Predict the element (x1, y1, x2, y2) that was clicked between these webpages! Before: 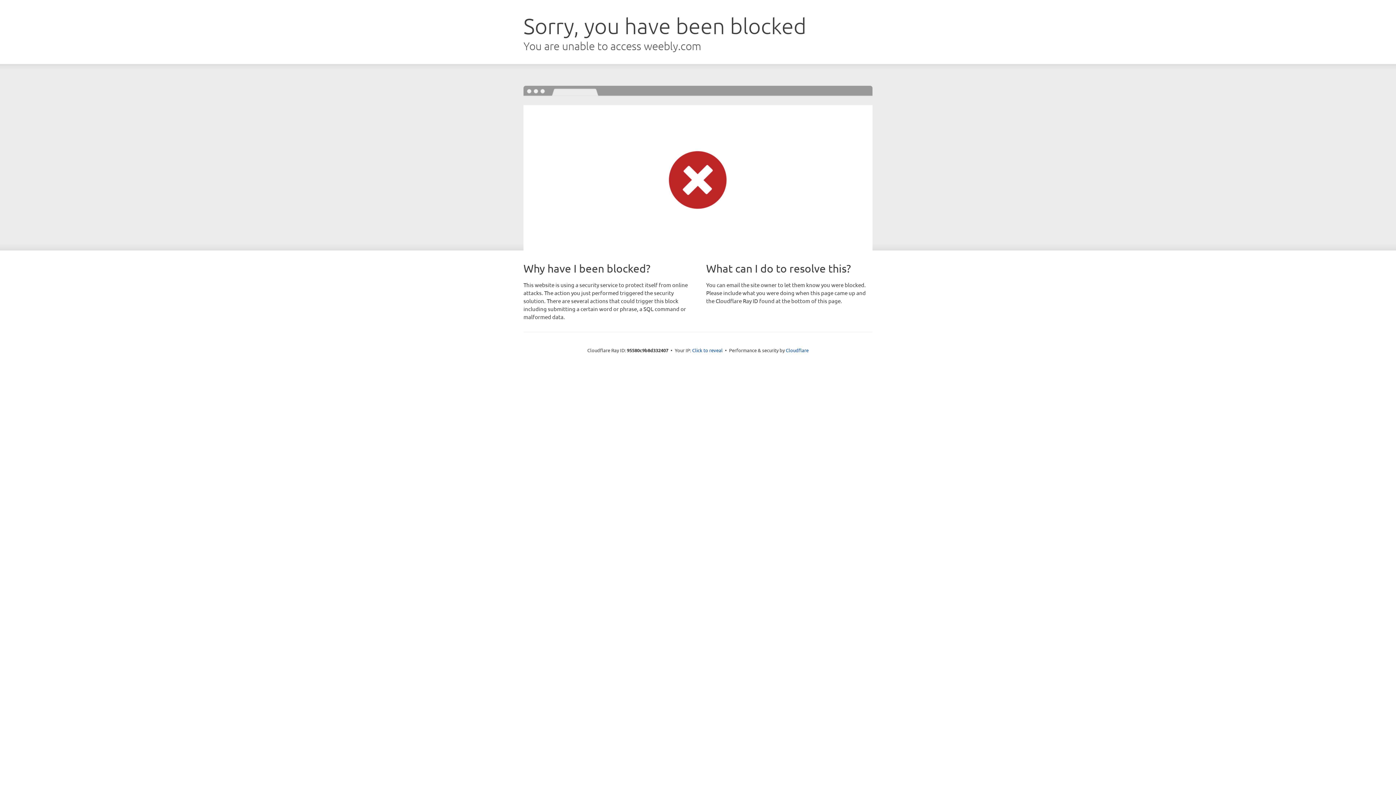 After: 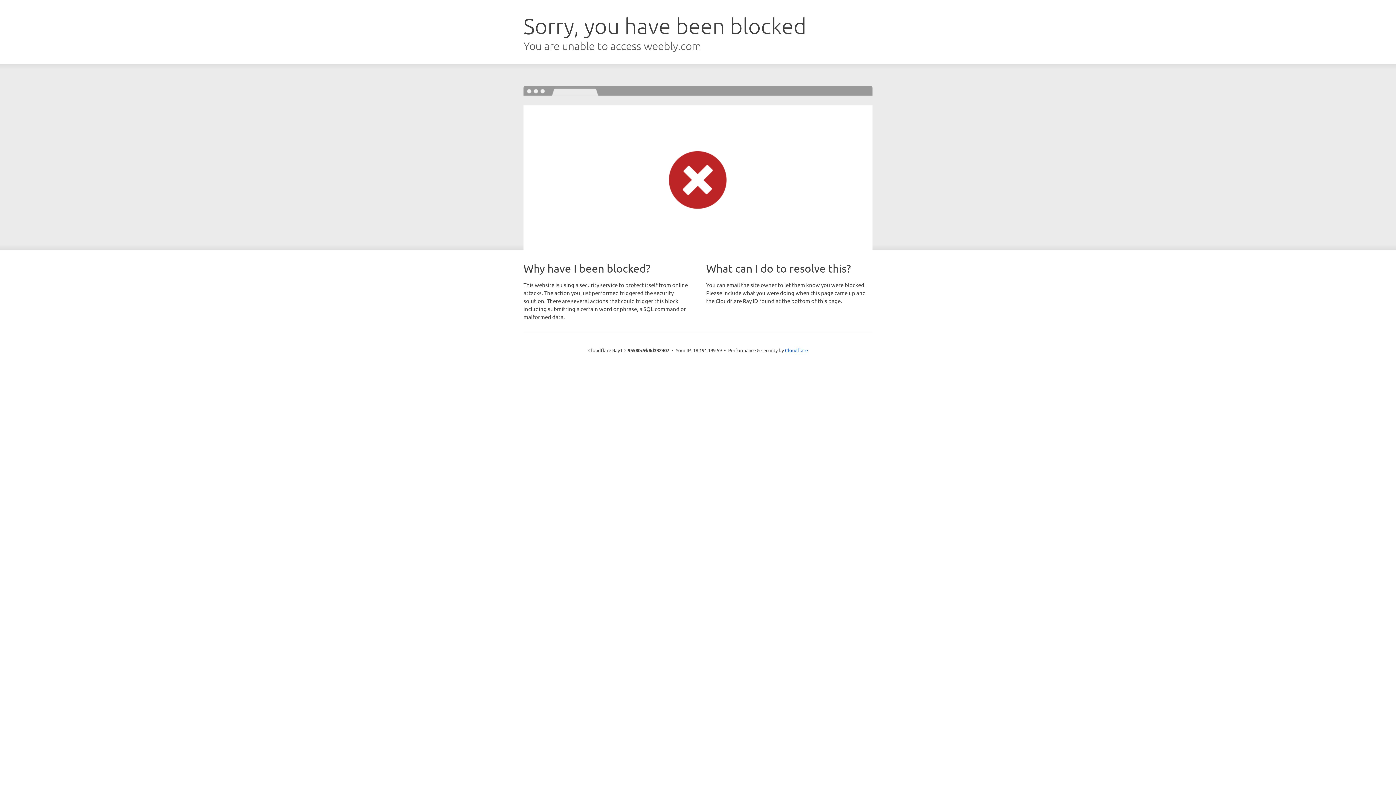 Action: bbox: (692, 346, 722, 353) label: Click to reveal